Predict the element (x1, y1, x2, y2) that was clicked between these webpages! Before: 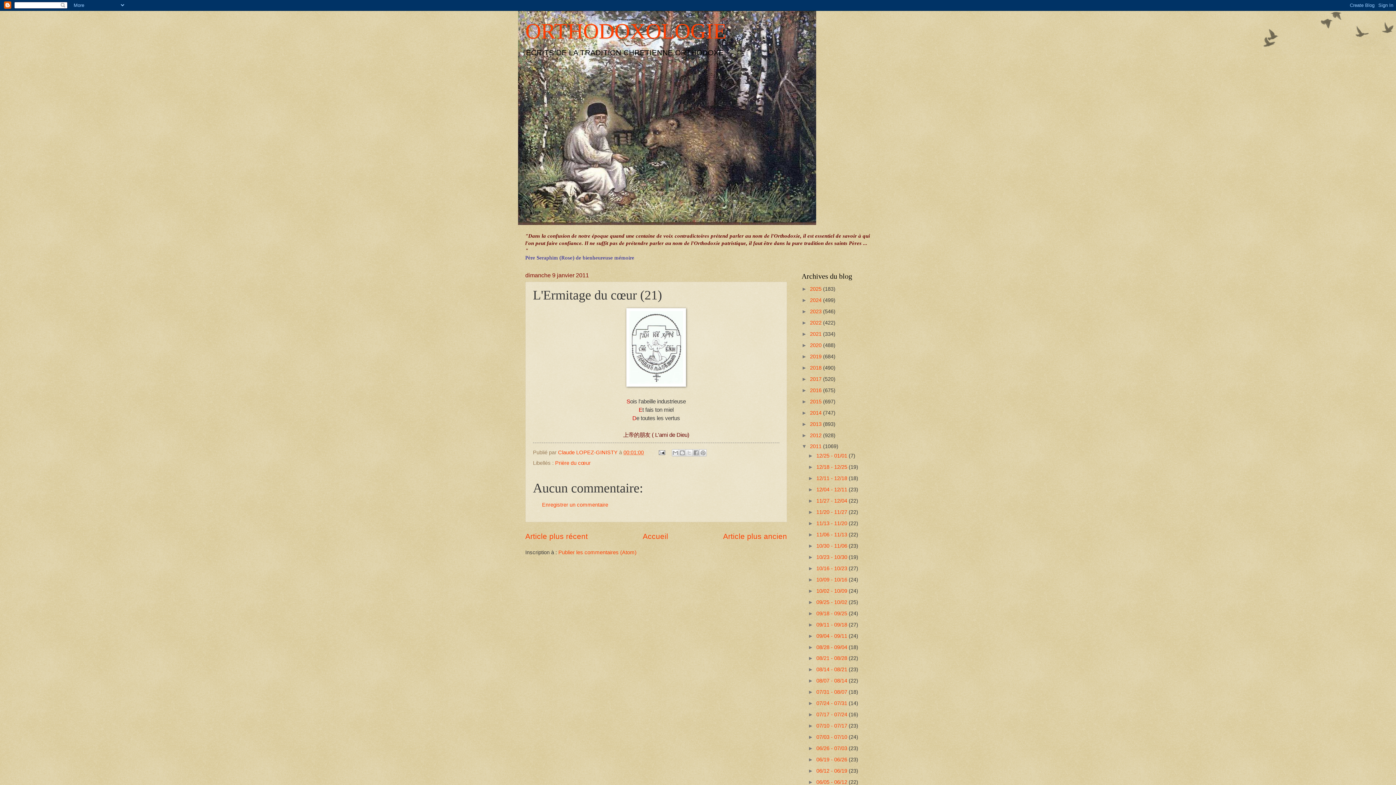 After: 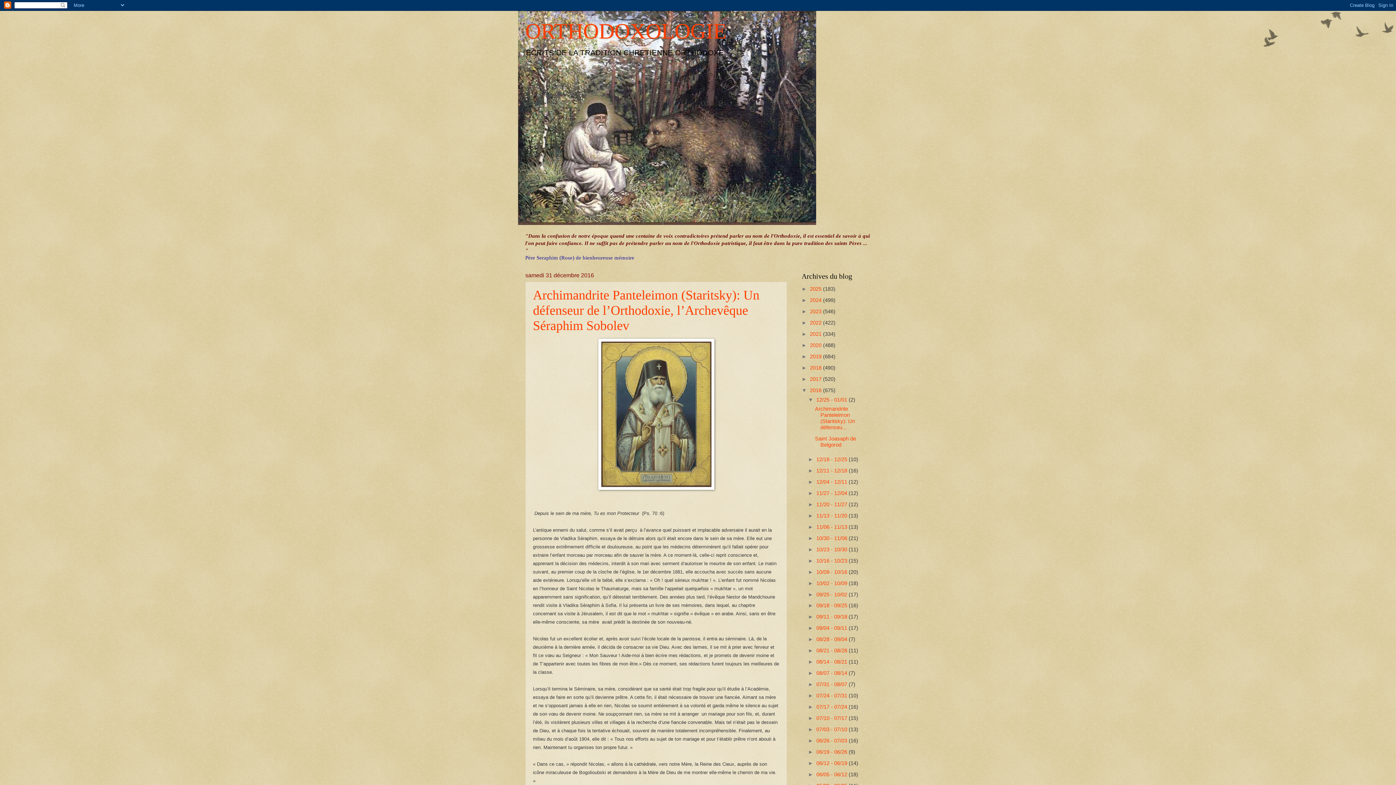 Action: label: 2016  bbox: (810, 387, 823, 393)